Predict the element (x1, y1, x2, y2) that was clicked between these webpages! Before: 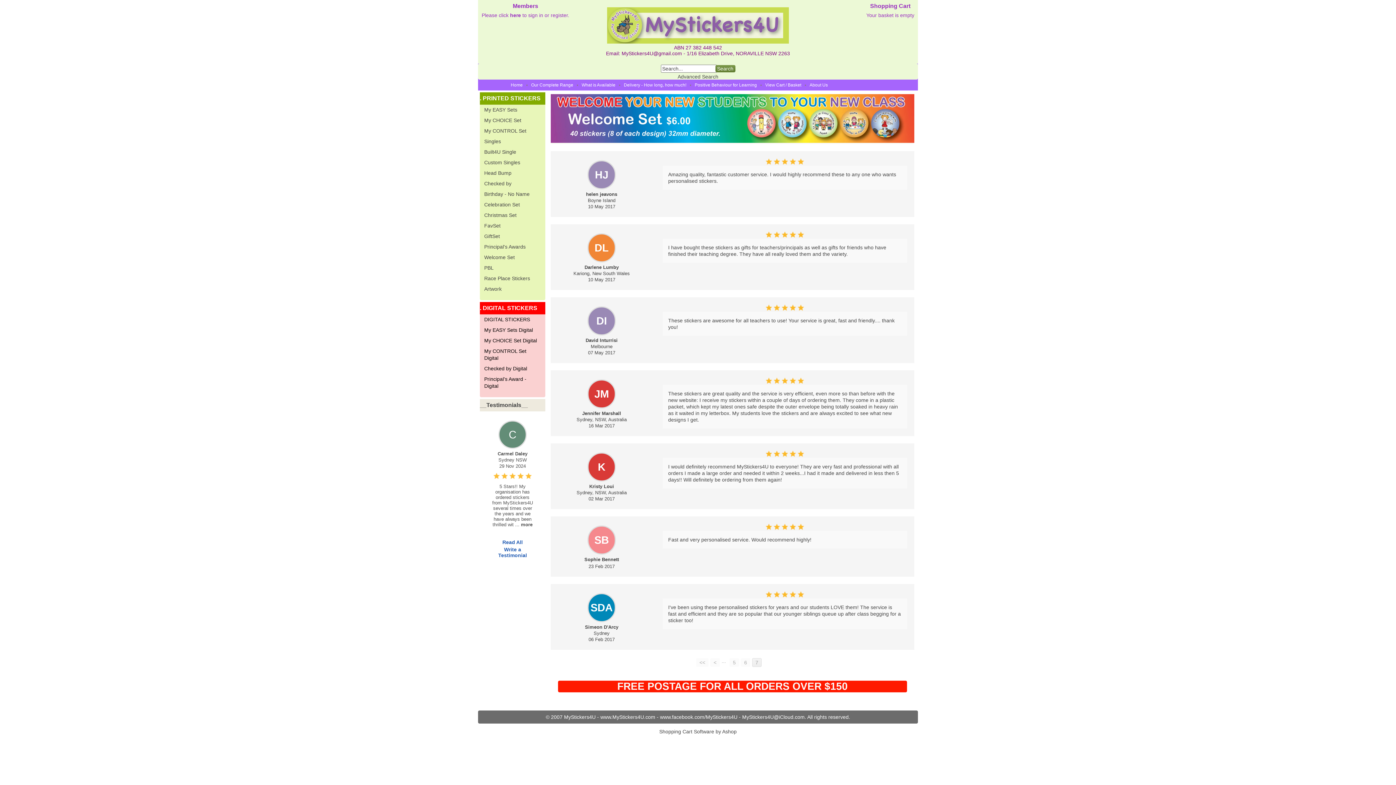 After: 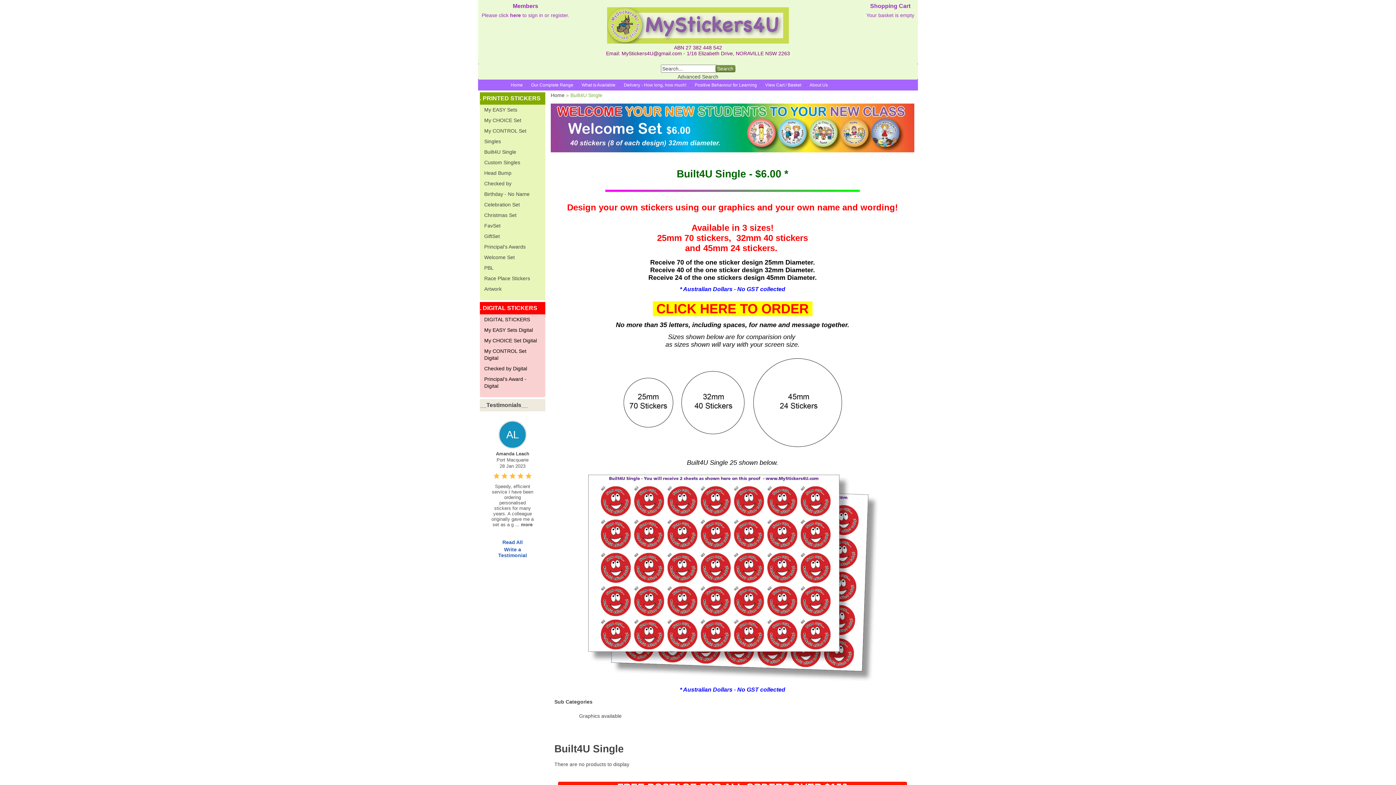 Action: bbox: (484, 146, 541, 157) label: Built4U Single